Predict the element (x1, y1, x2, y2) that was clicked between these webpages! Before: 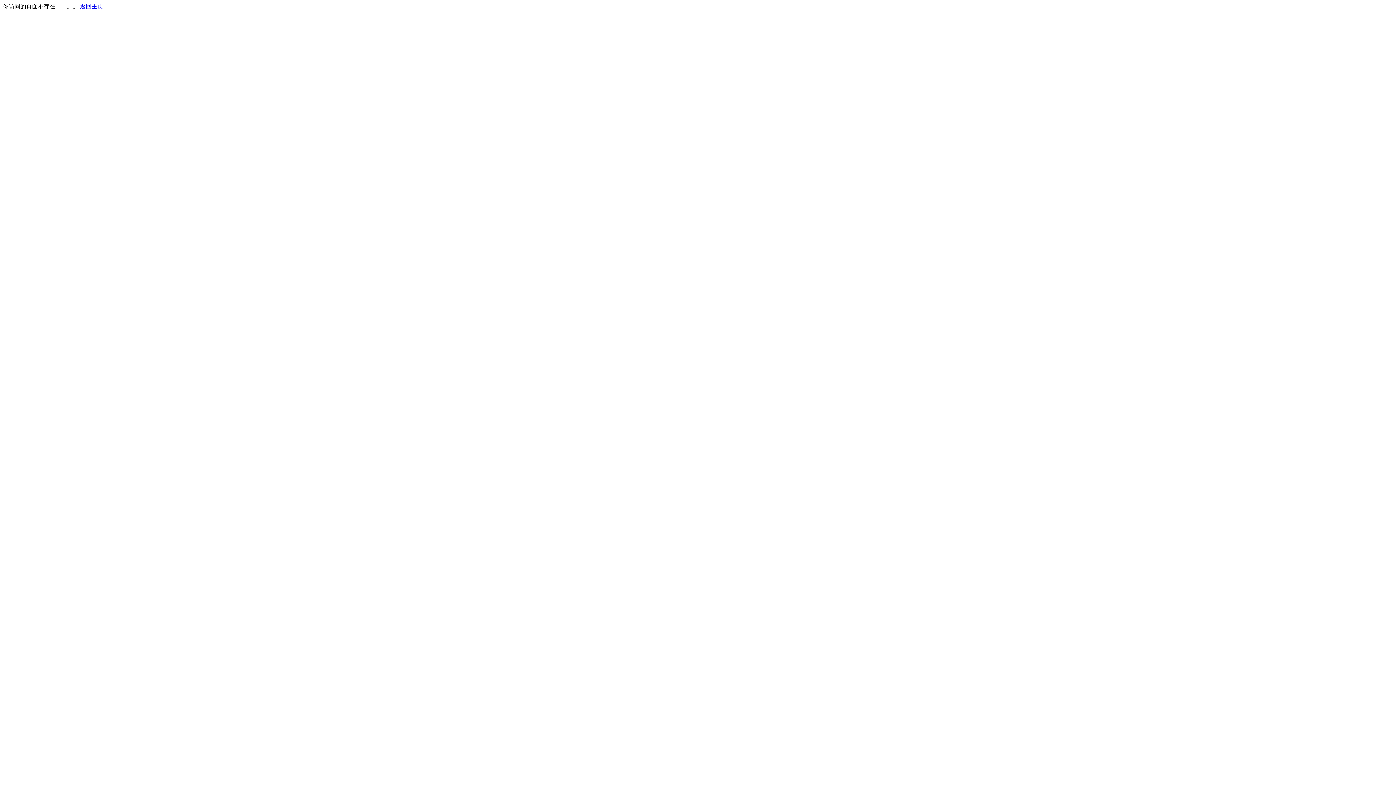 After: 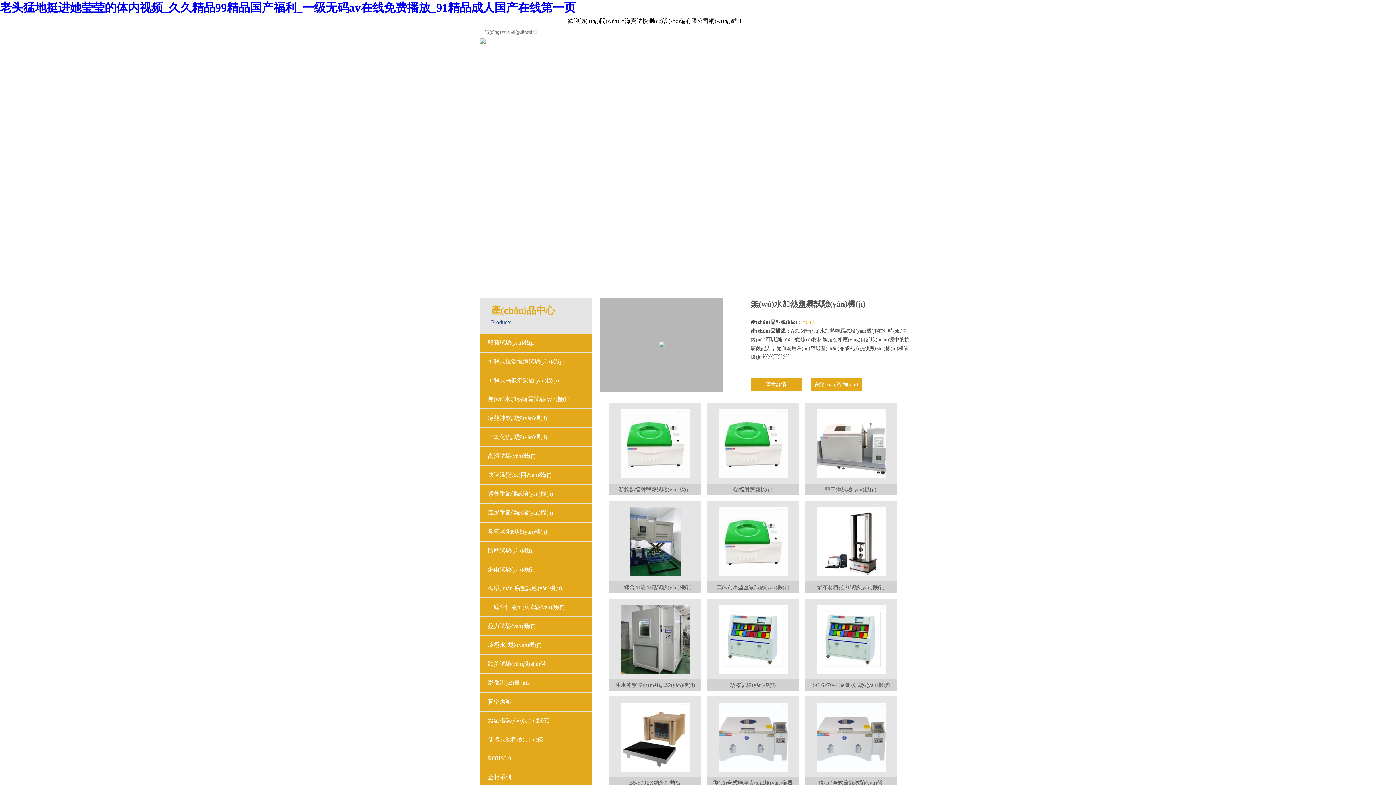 Action: bbox: (80, 3, 103, 9) label: 返回主页